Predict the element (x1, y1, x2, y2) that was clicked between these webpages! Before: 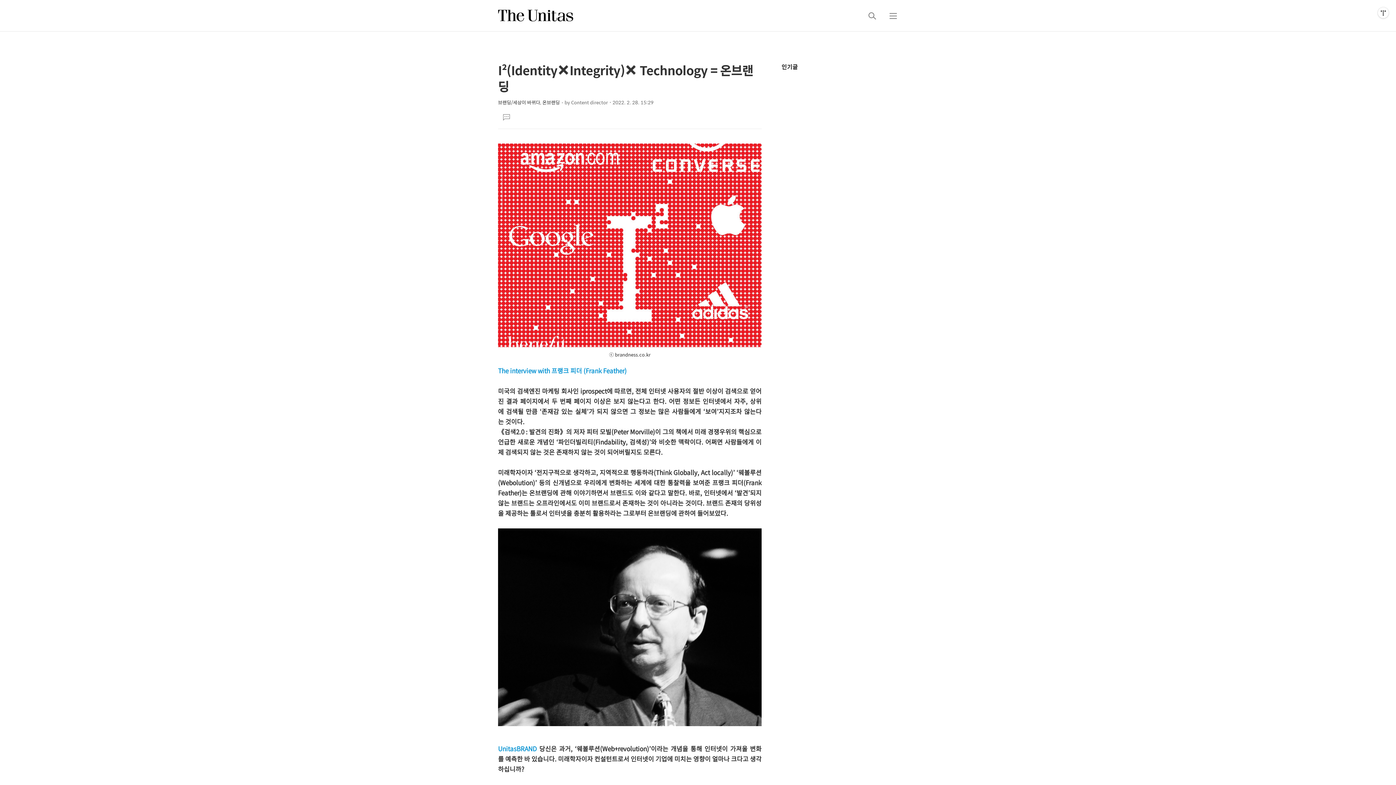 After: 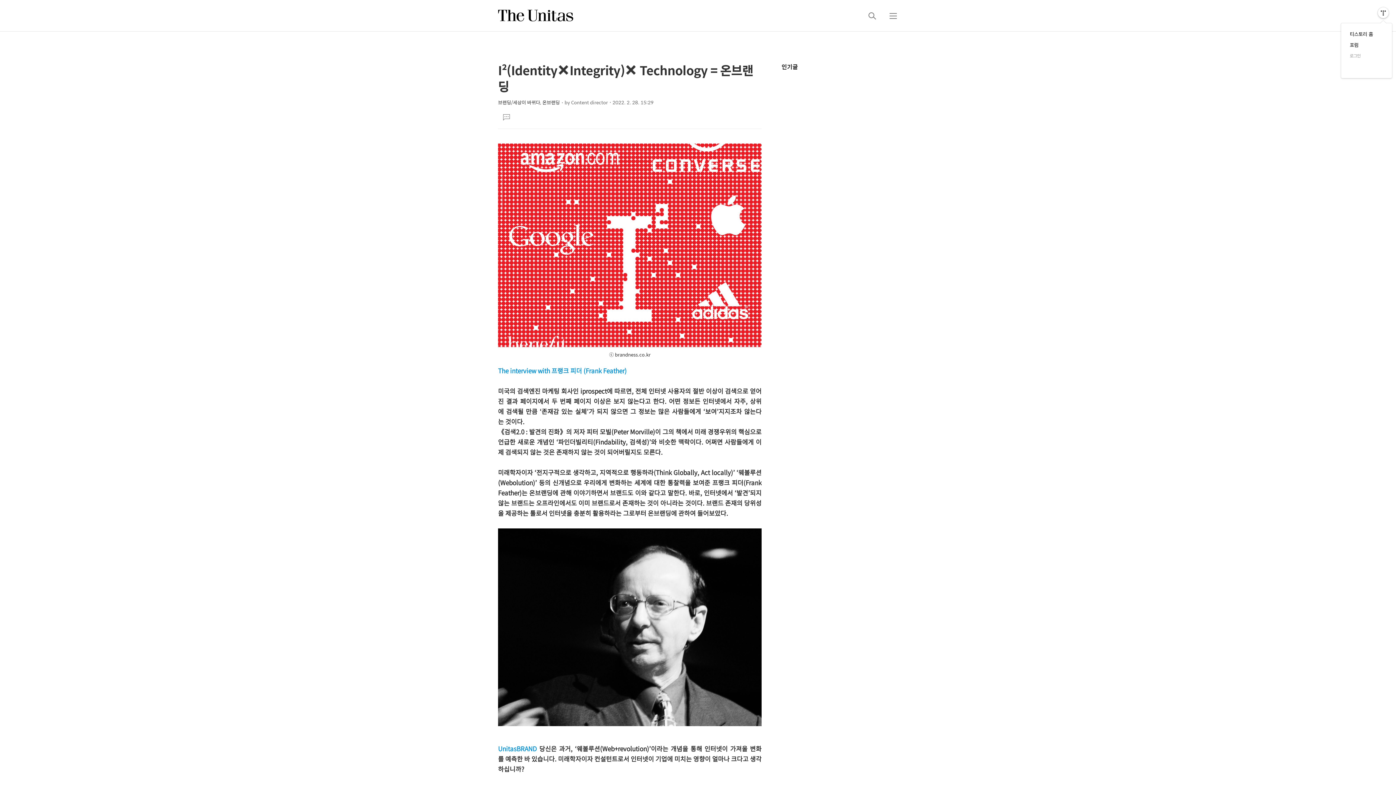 Action: label: 관리메뉴열기 bbox: (1378, 7, 1389, 18)